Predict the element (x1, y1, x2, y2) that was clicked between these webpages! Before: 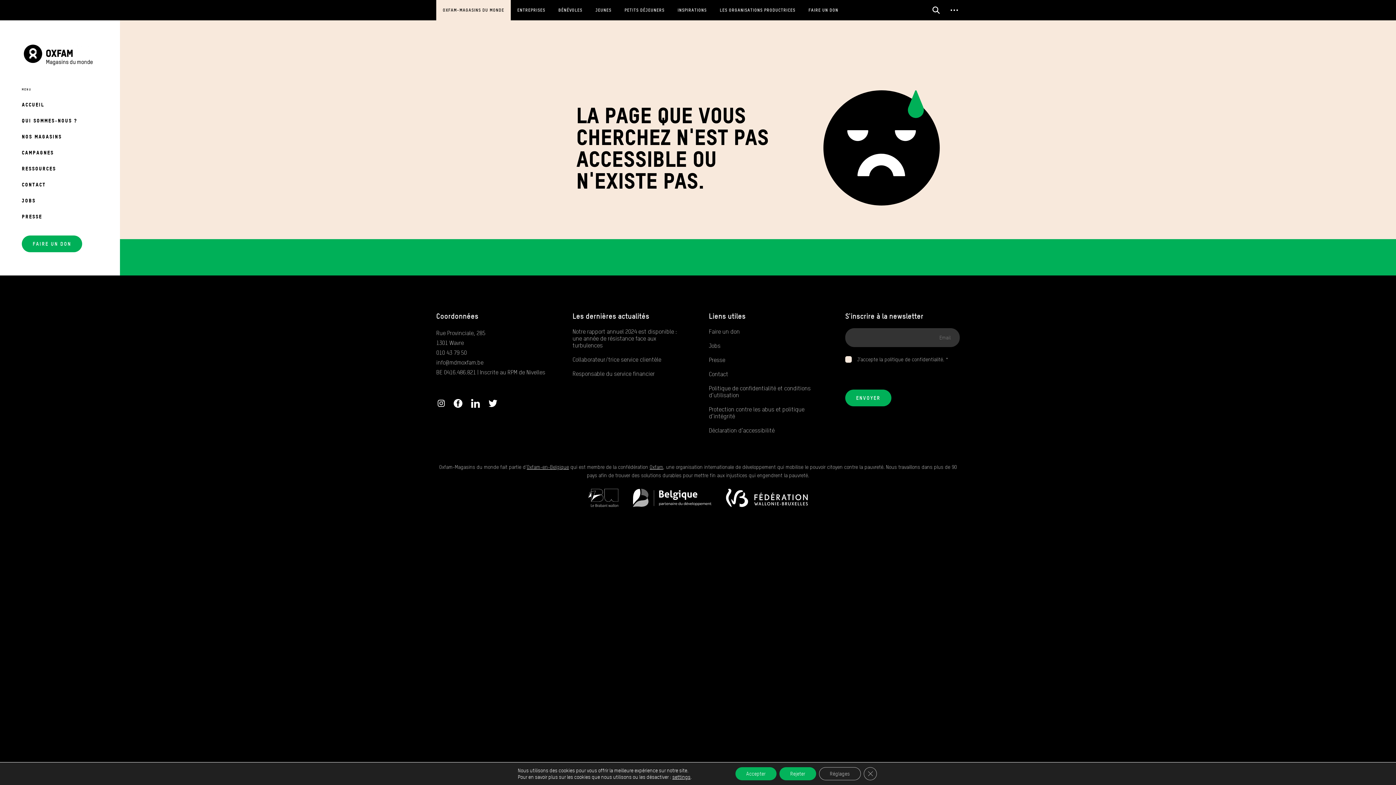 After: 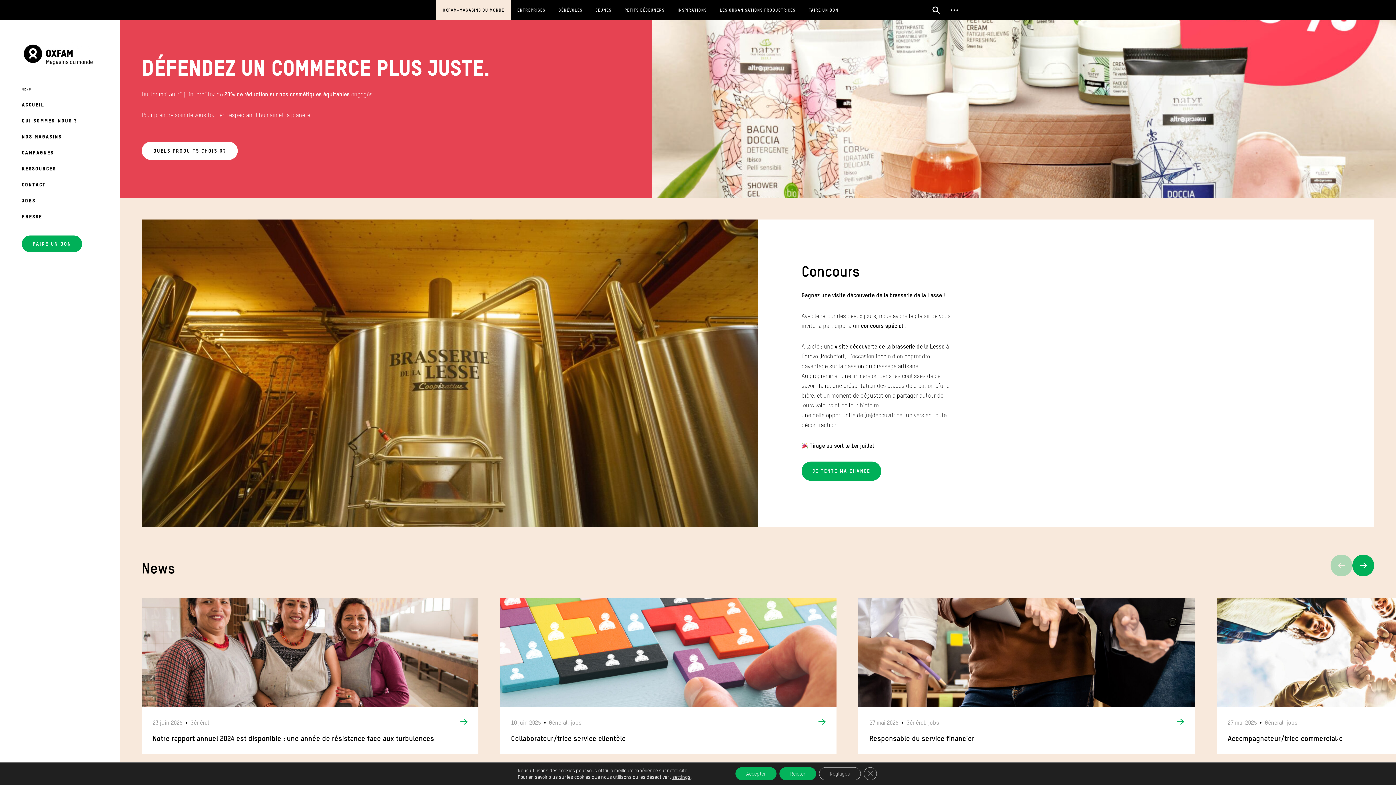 Action: bbox: (21, 96, 98, 112) label: ACCUEIL